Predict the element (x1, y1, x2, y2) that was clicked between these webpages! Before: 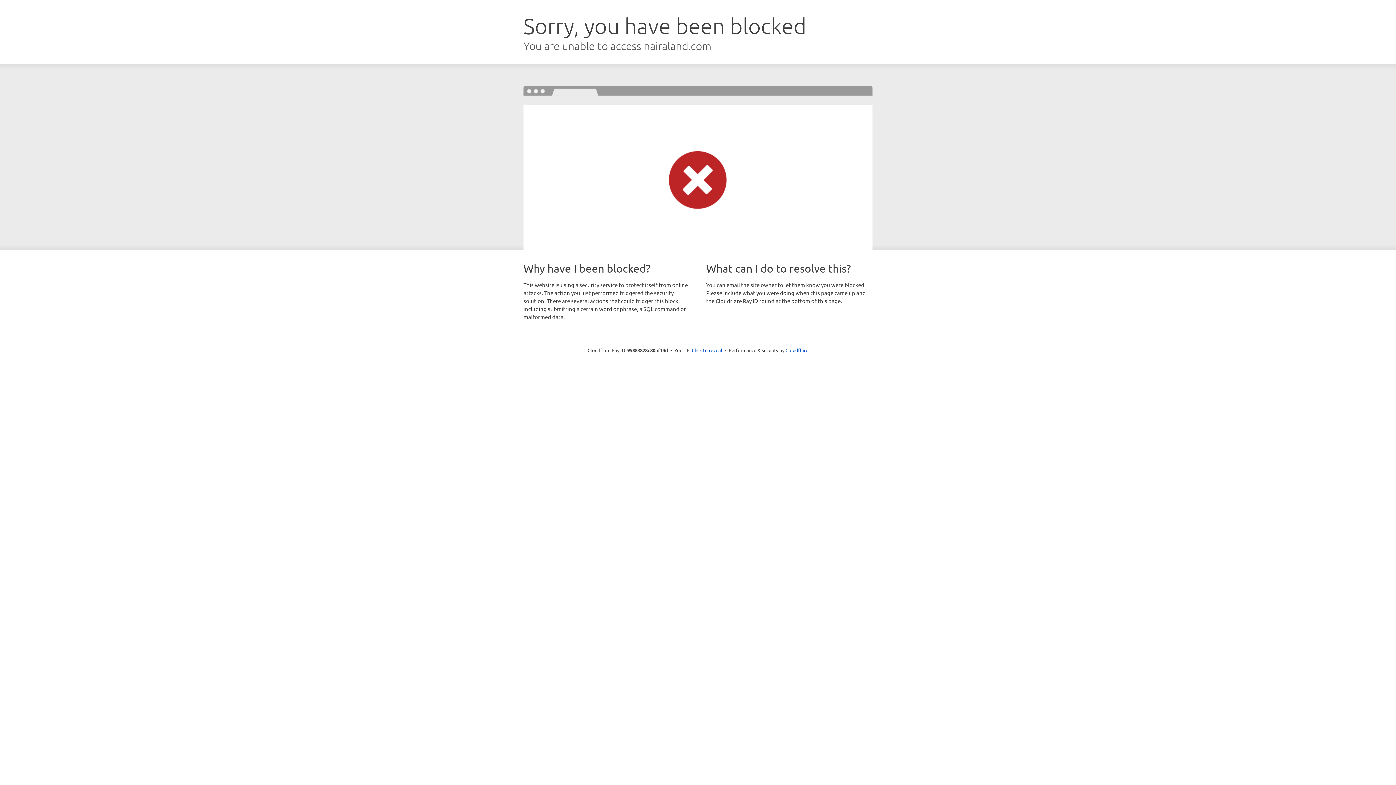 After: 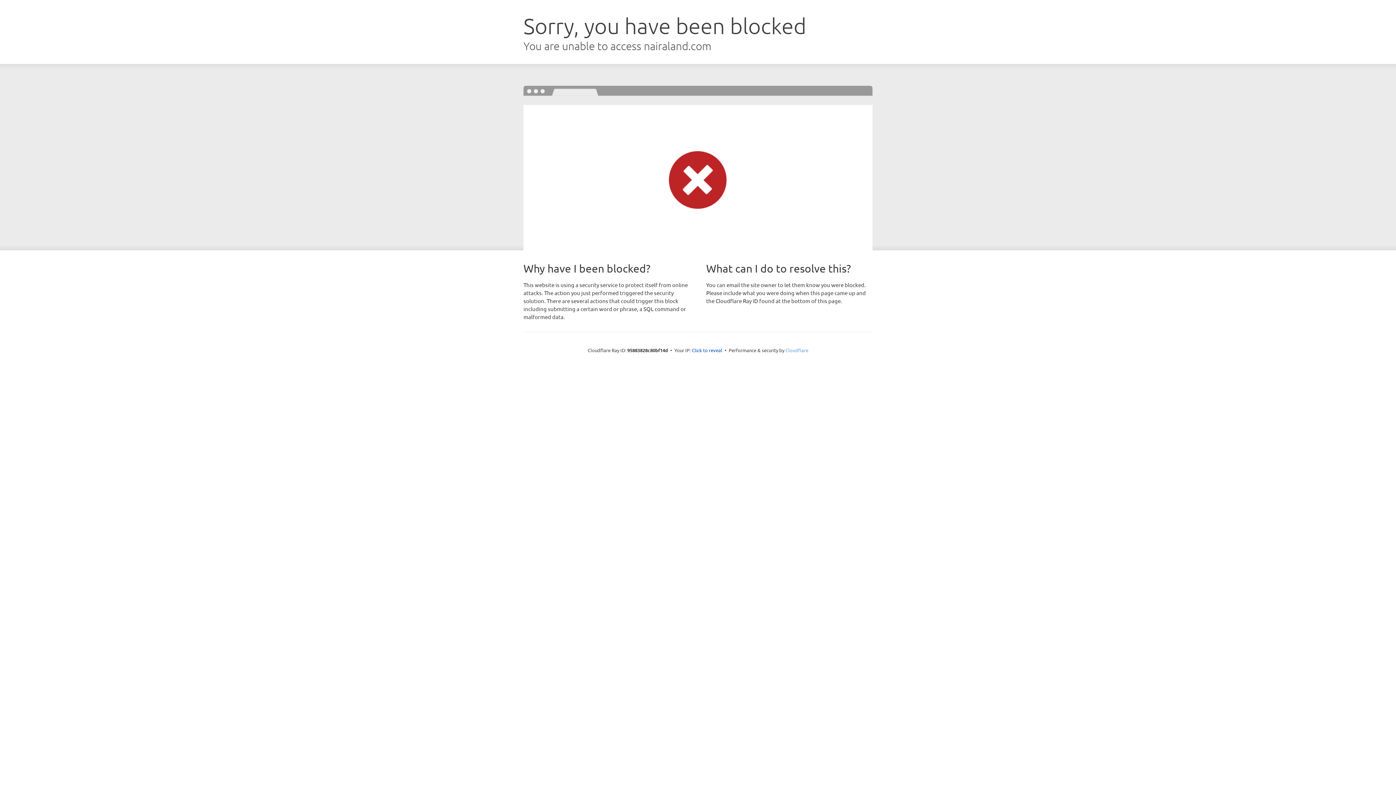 Action: label: Cloudflare bbox: (785, 347, 808, 353)